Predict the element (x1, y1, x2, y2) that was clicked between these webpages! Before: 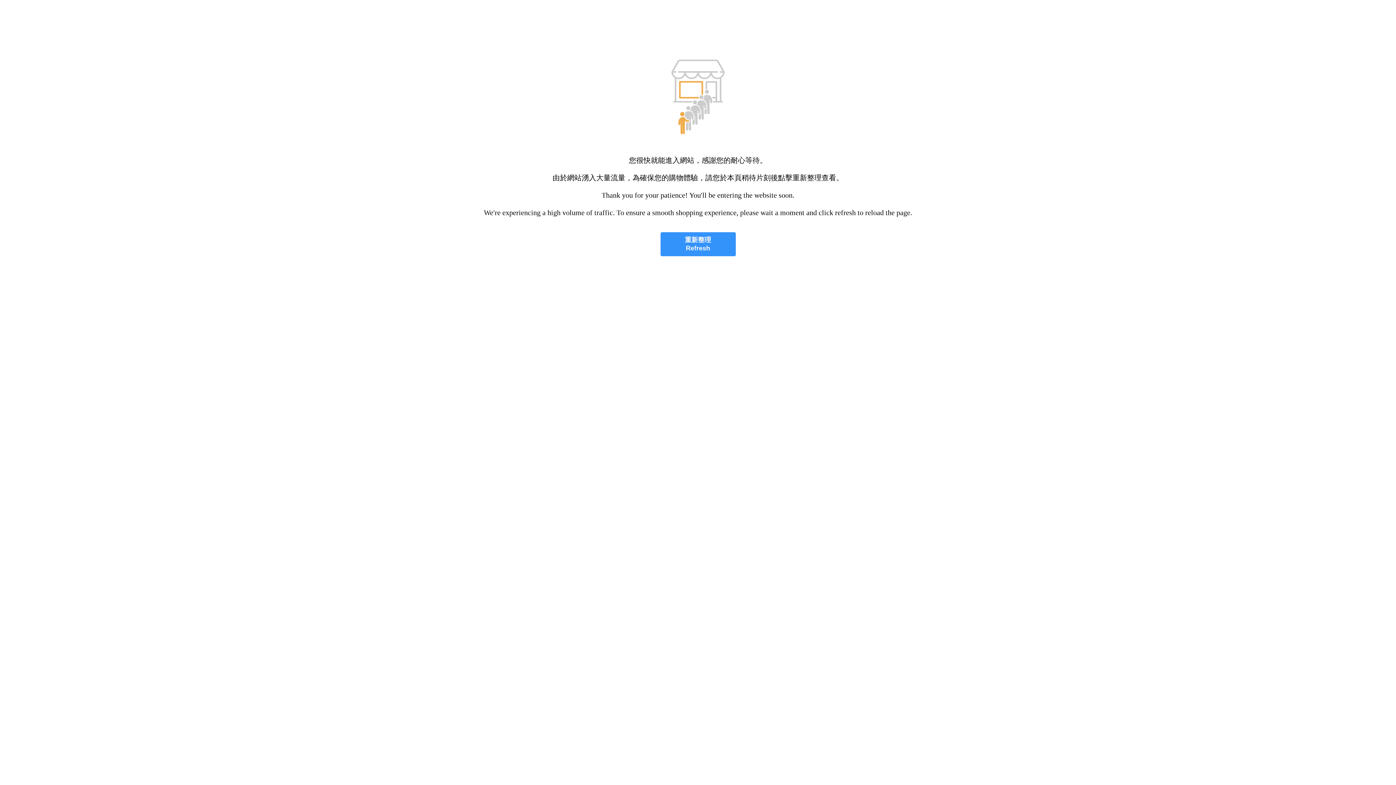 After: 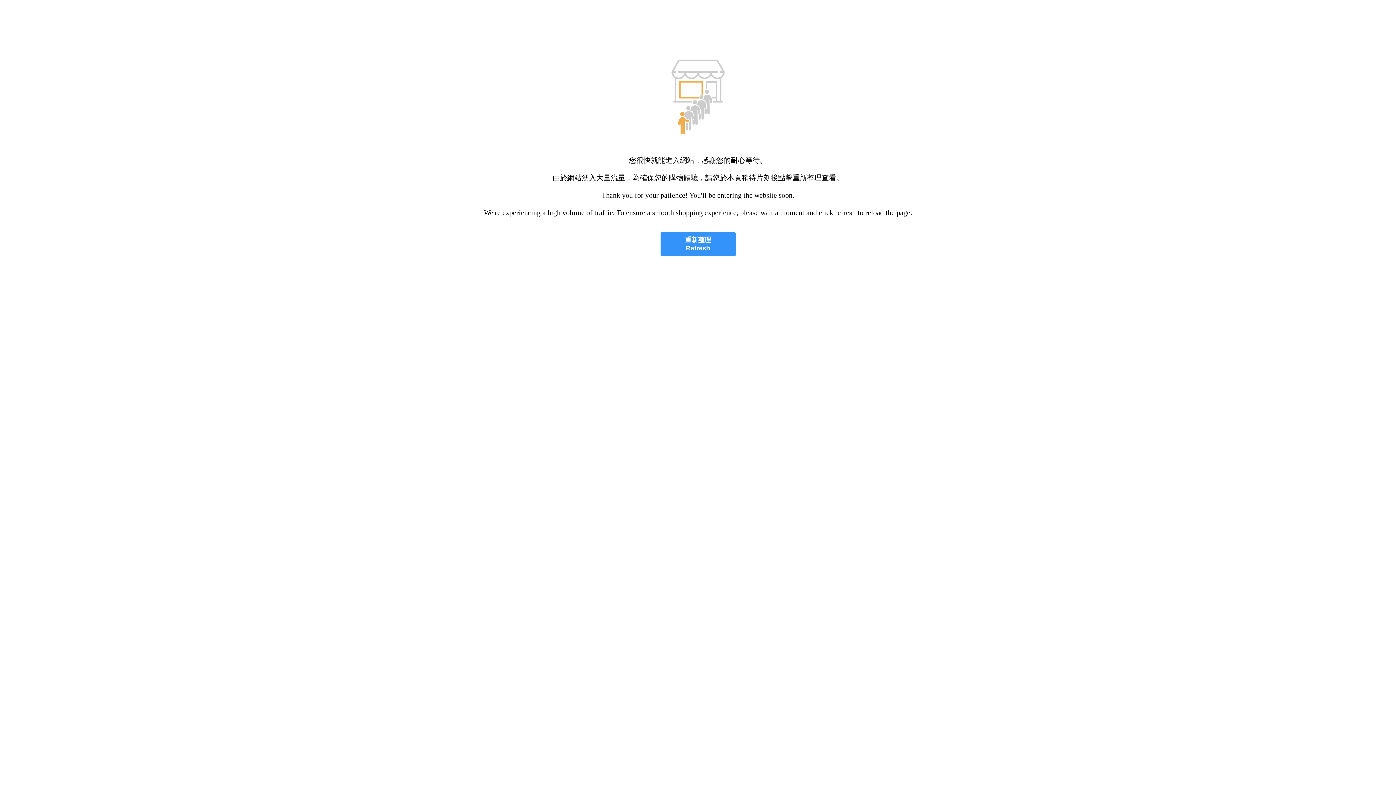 Action: label: 重新整理
Refresh bbox: (660, 232, 735, 256)